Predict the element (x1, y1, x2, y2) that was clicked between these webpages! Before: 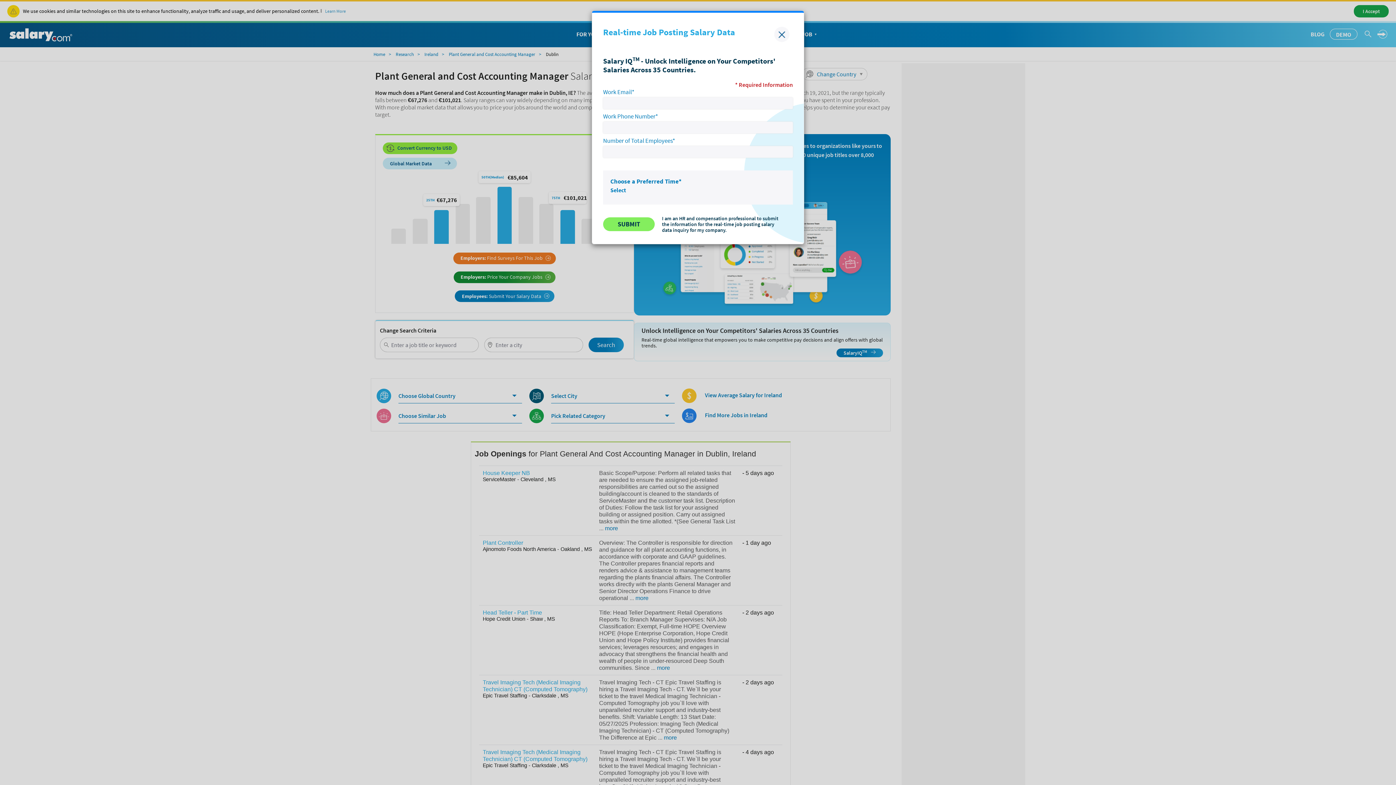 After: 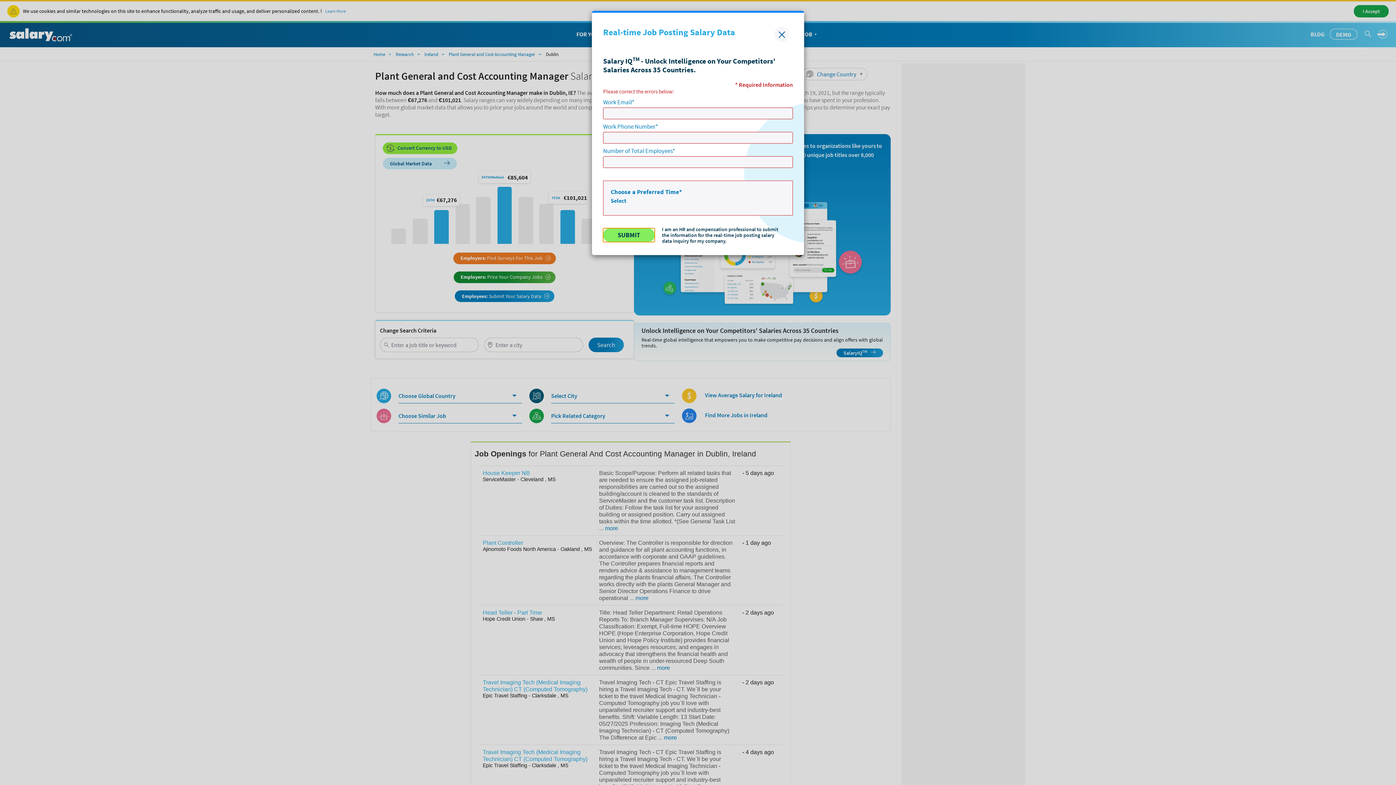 Action: label: SUBMIT bbox: (603, 217, 654, 231)